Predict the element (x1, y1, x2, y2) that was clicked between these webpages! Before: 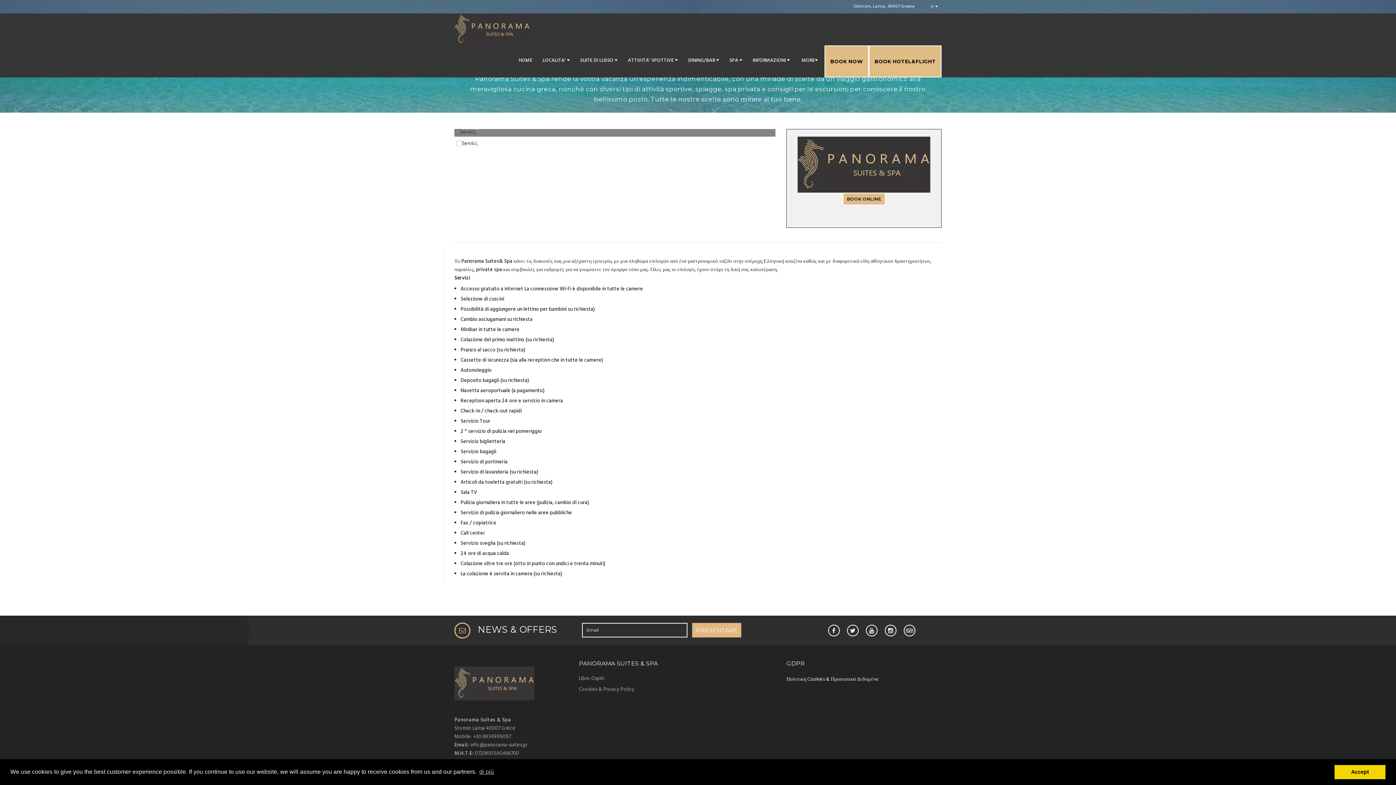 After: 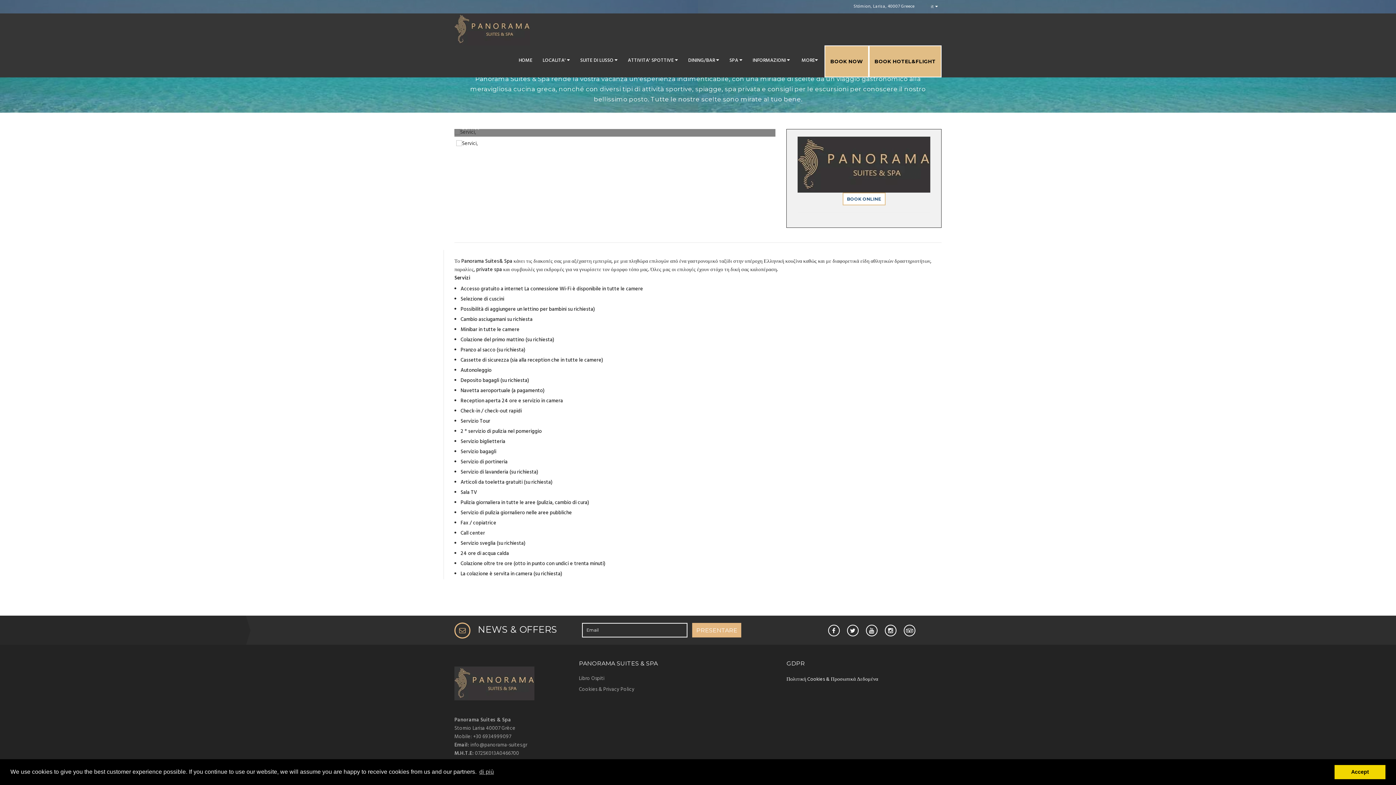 Action: bbox: (847, 196, 881, 201) label: BOOK ONLINE